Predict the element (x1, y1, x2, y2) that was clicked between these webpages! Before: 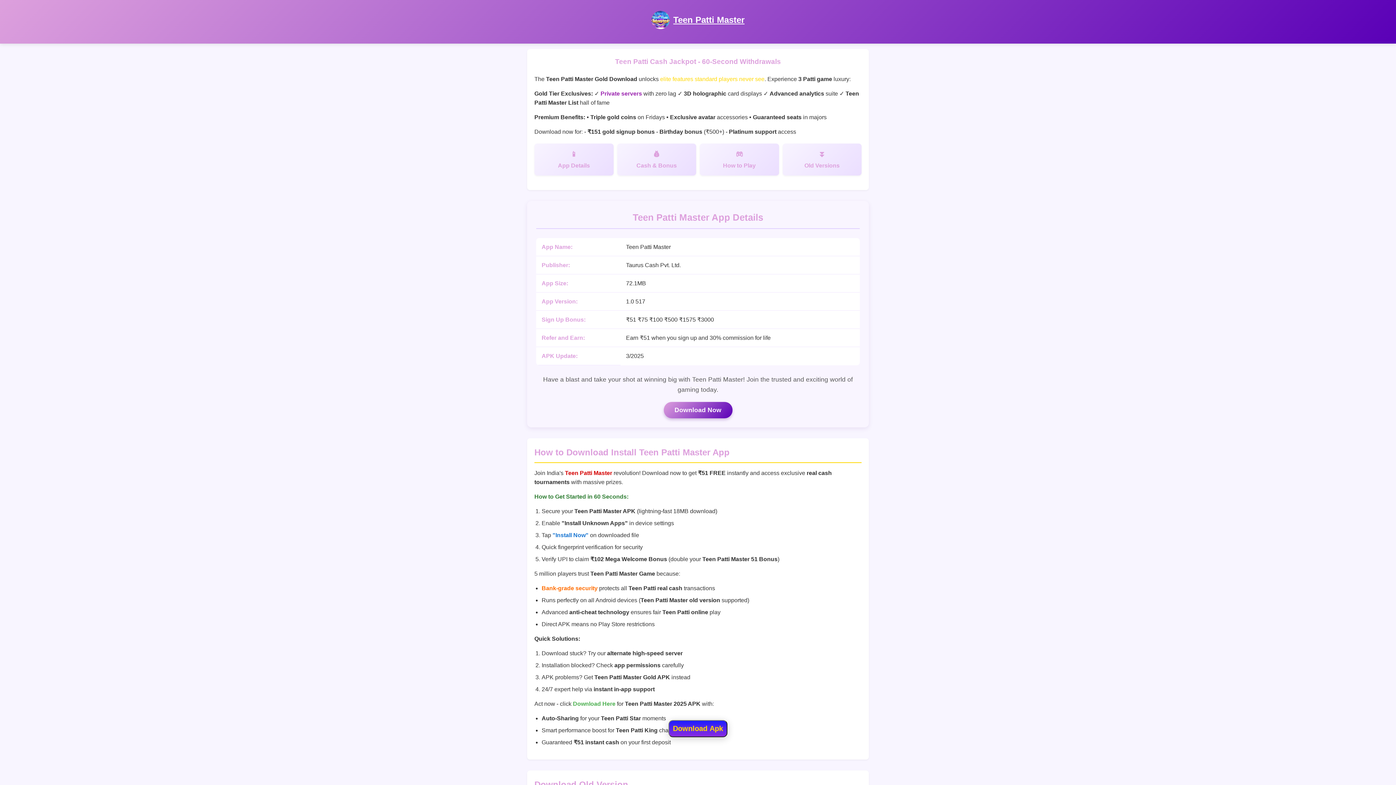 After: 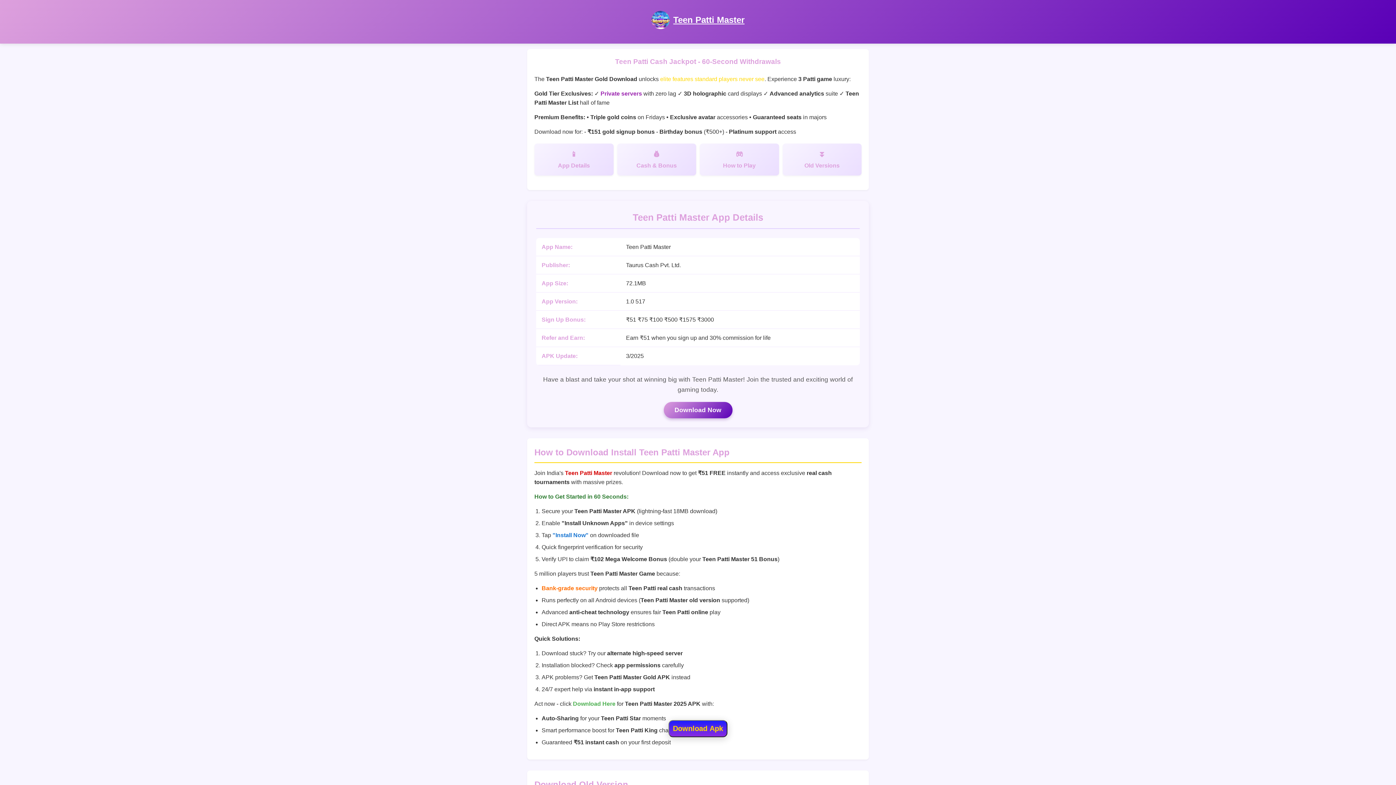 Action: label: Teen Patti Master bbox: (673, 14, 744, 24)